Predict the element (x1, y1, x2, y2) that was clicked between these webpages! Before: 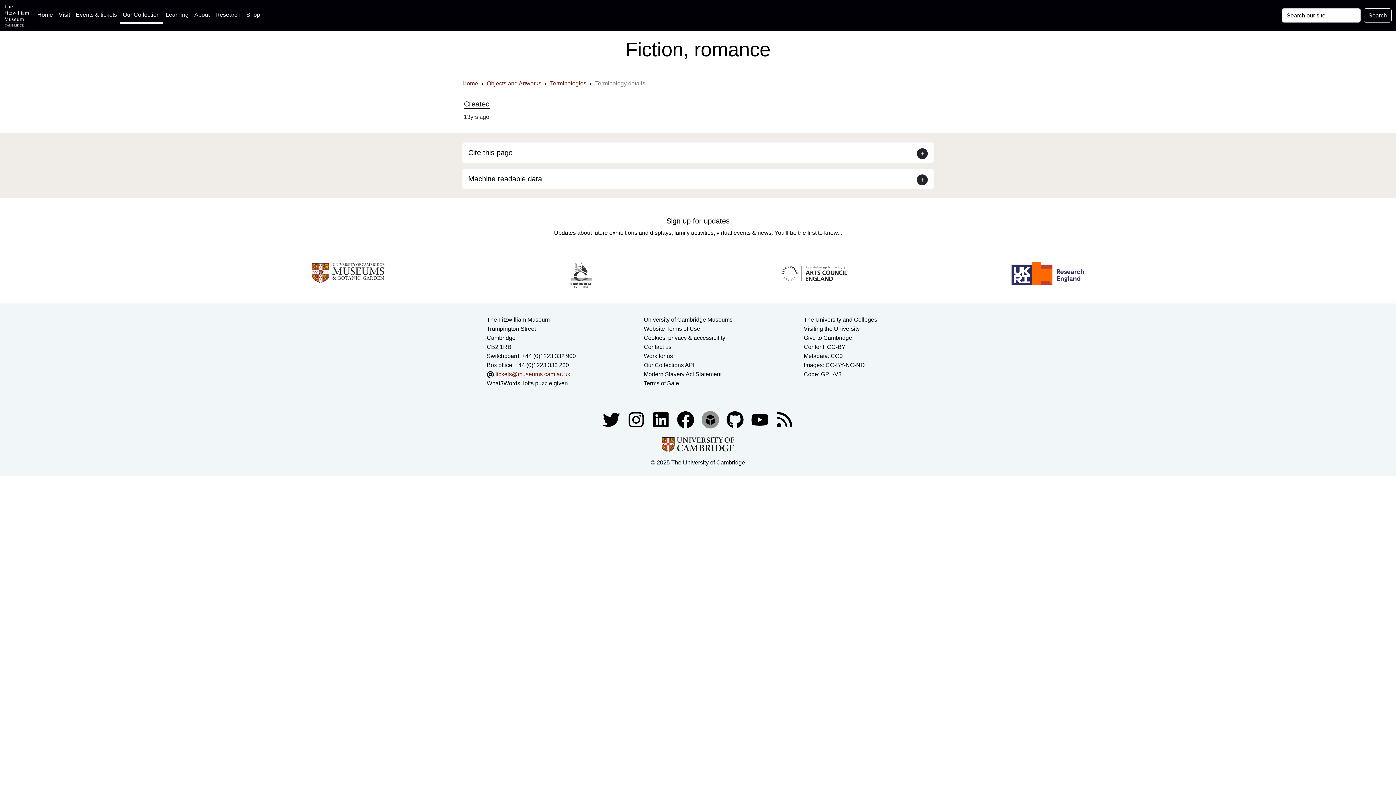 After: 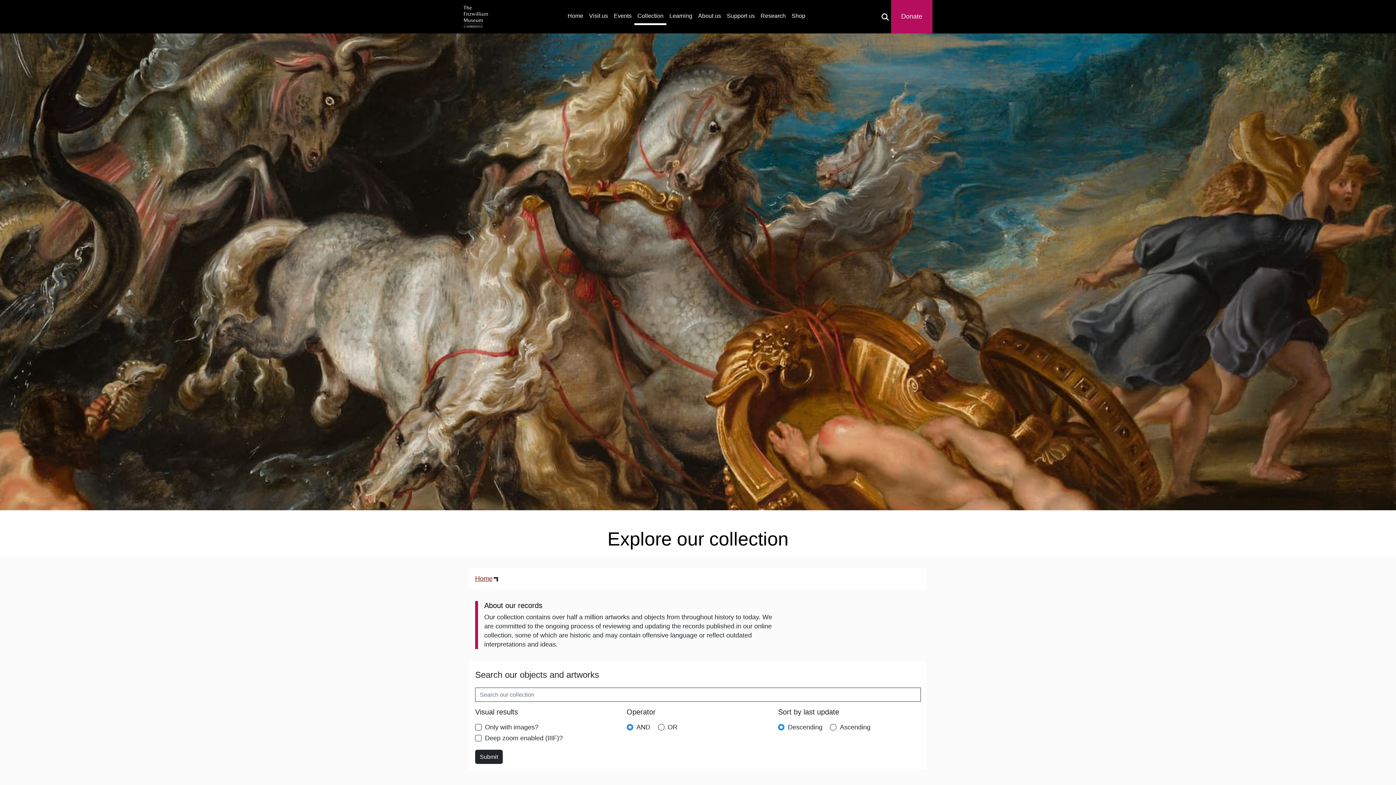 Action: label: Our Collection bbox: (119, 7, 162, 22)